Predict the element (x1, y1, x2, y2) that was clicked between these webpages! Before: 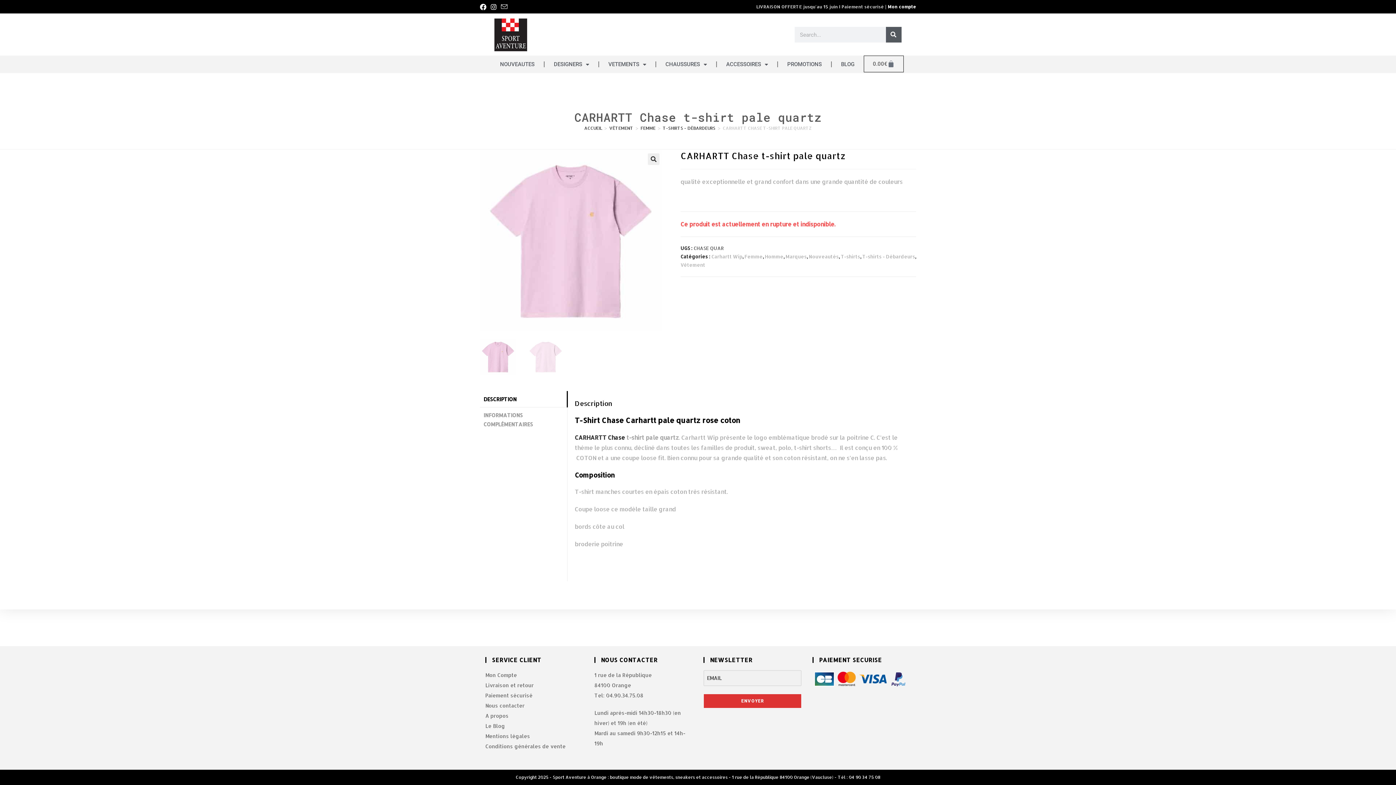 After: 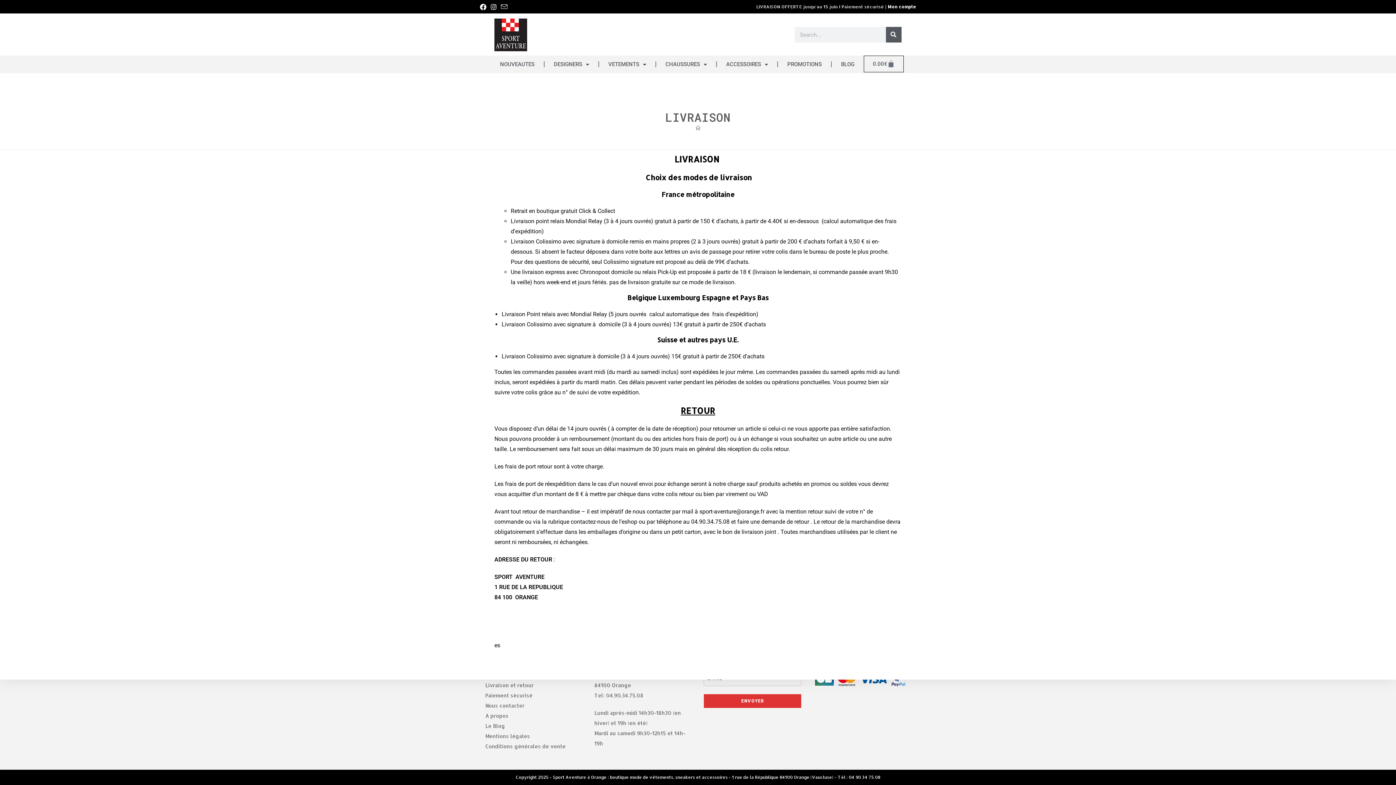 Action: label: Livraison et retour bbox: (485, 682, 533, 688)